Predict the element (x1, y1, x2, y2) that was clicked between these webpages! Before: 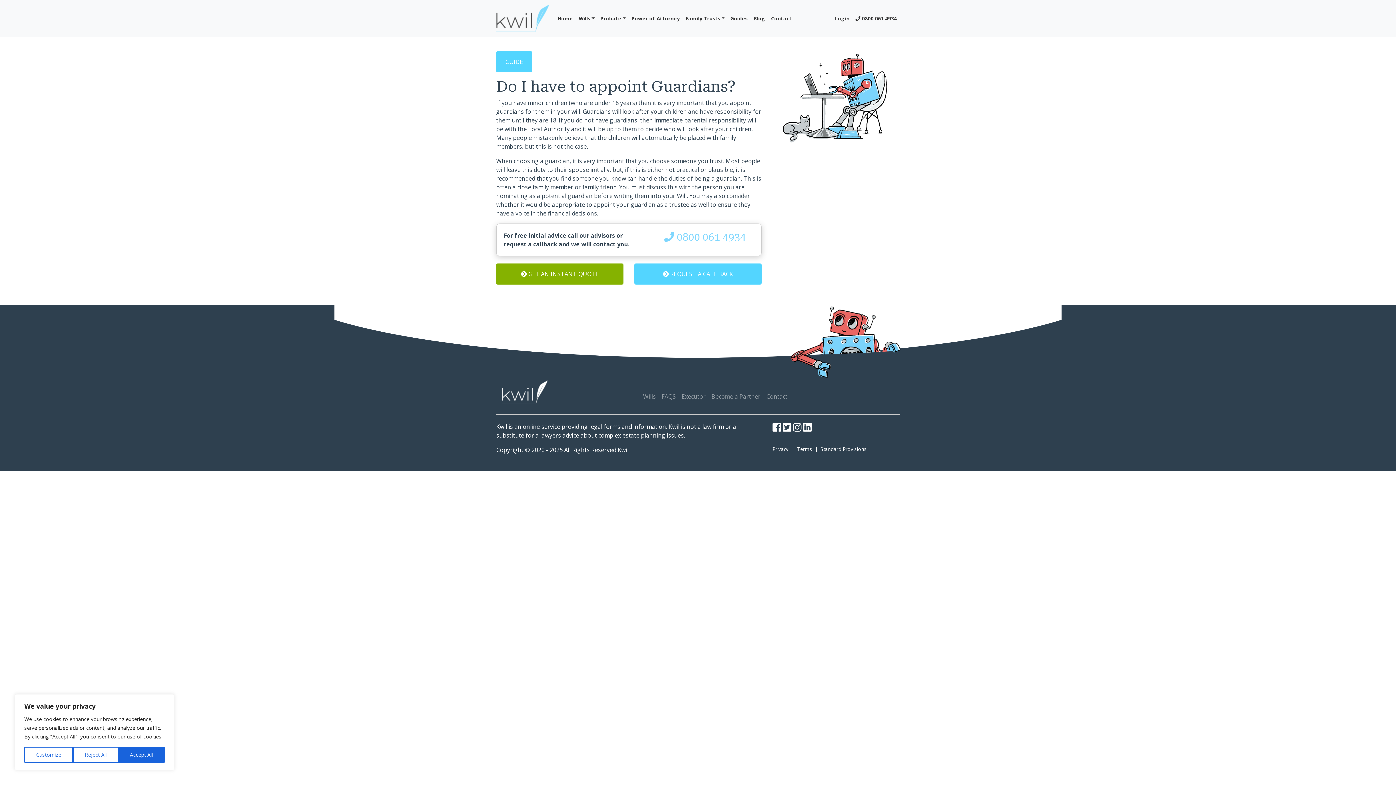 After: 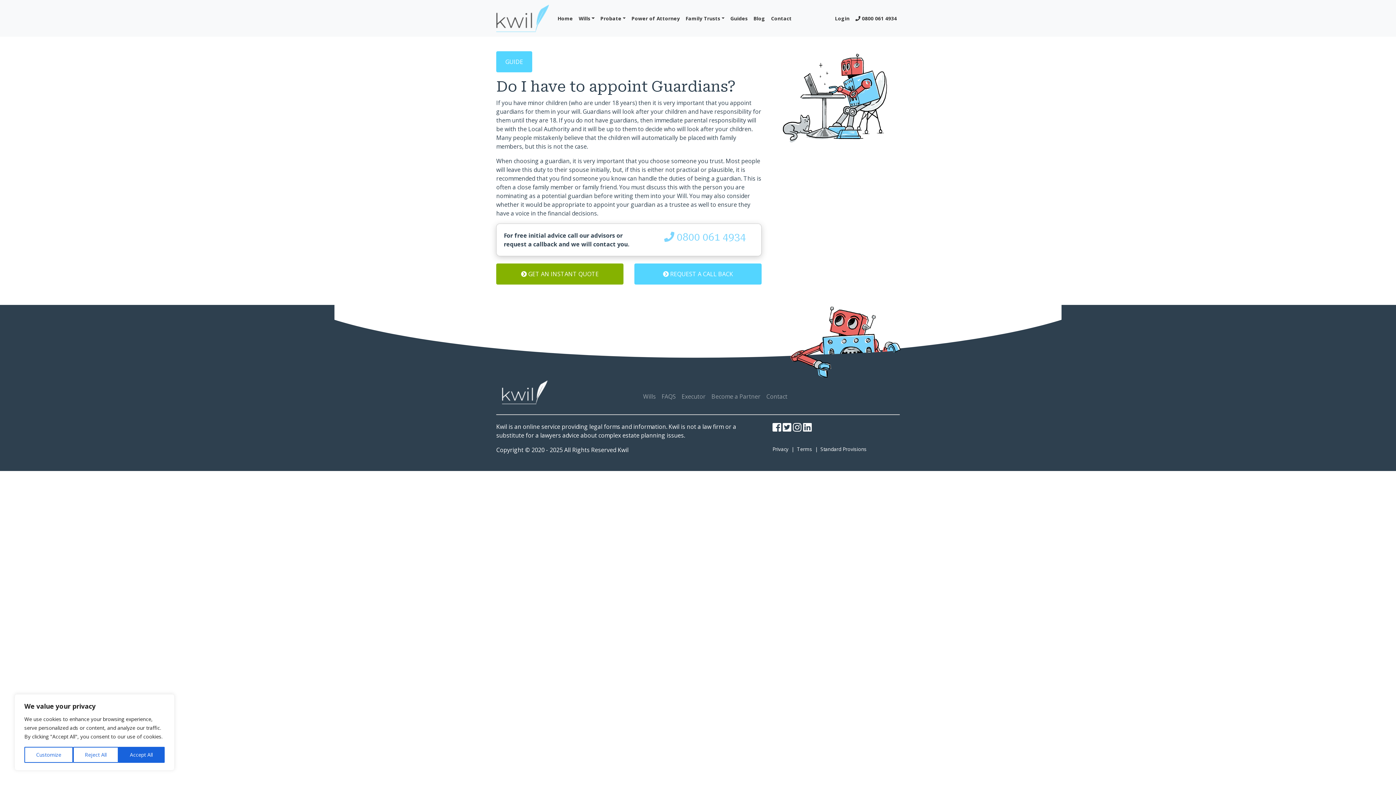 Action: bbox: (819, 445, 866, 452) label:  Standard Provisions